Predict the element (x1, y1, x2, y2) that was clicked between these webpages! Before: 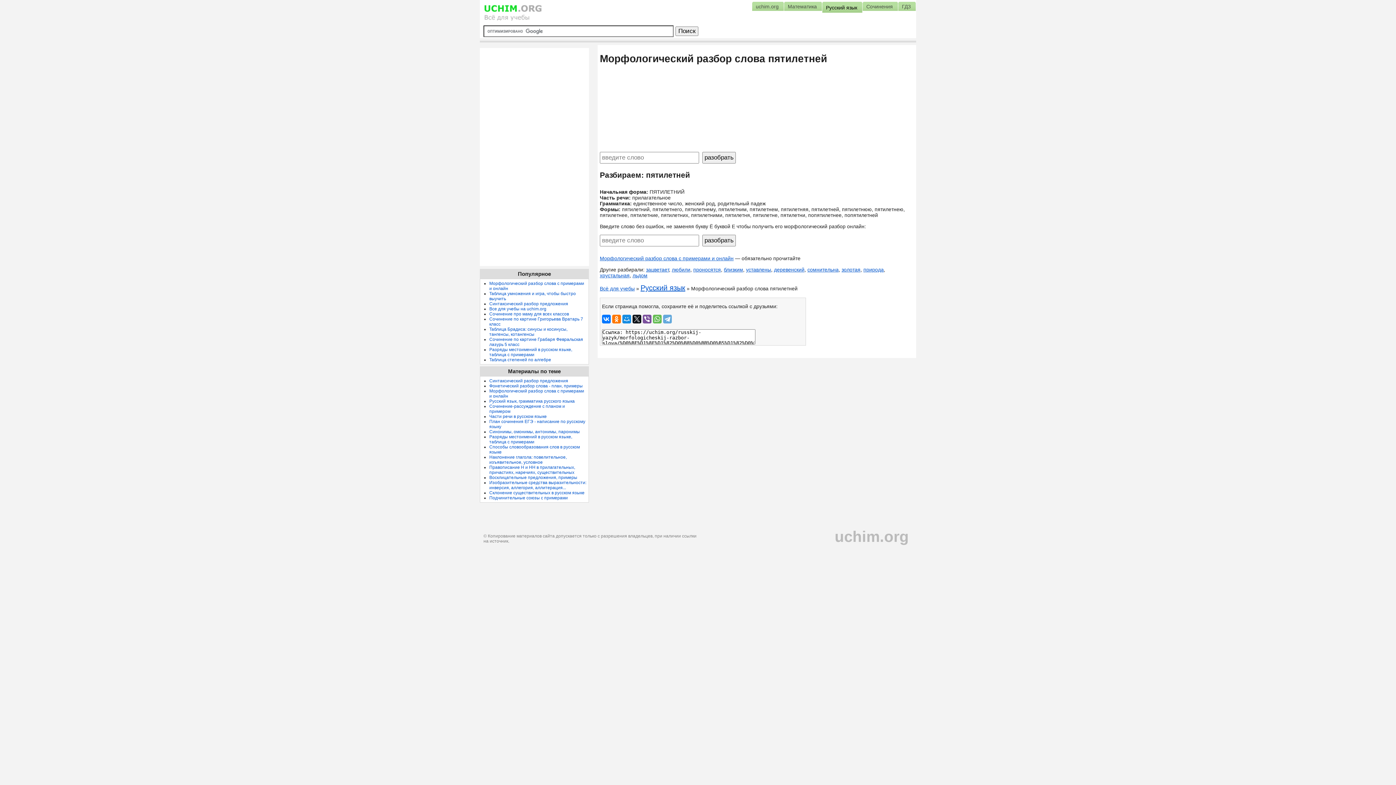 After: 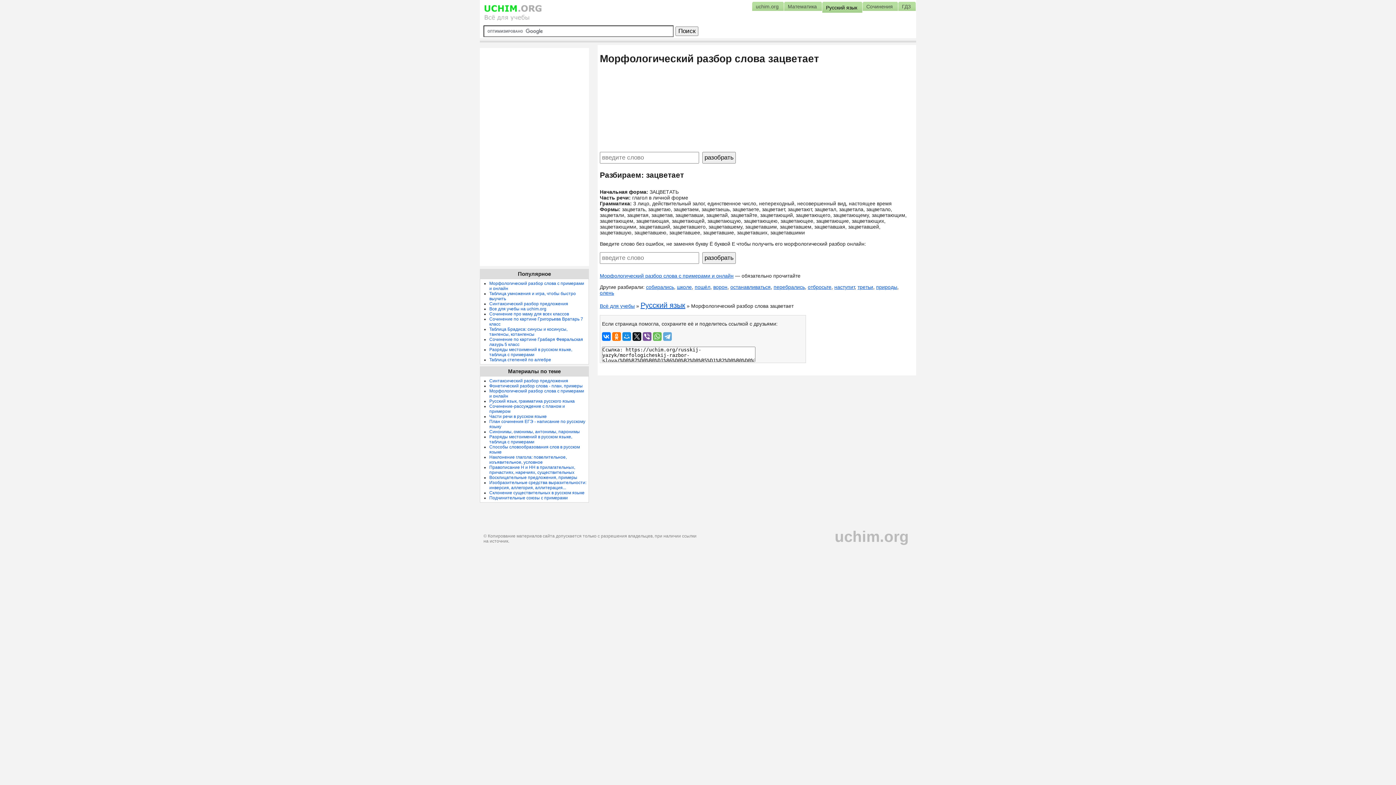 Action: bbox: (646, 266, 669, 272) label: зацветает